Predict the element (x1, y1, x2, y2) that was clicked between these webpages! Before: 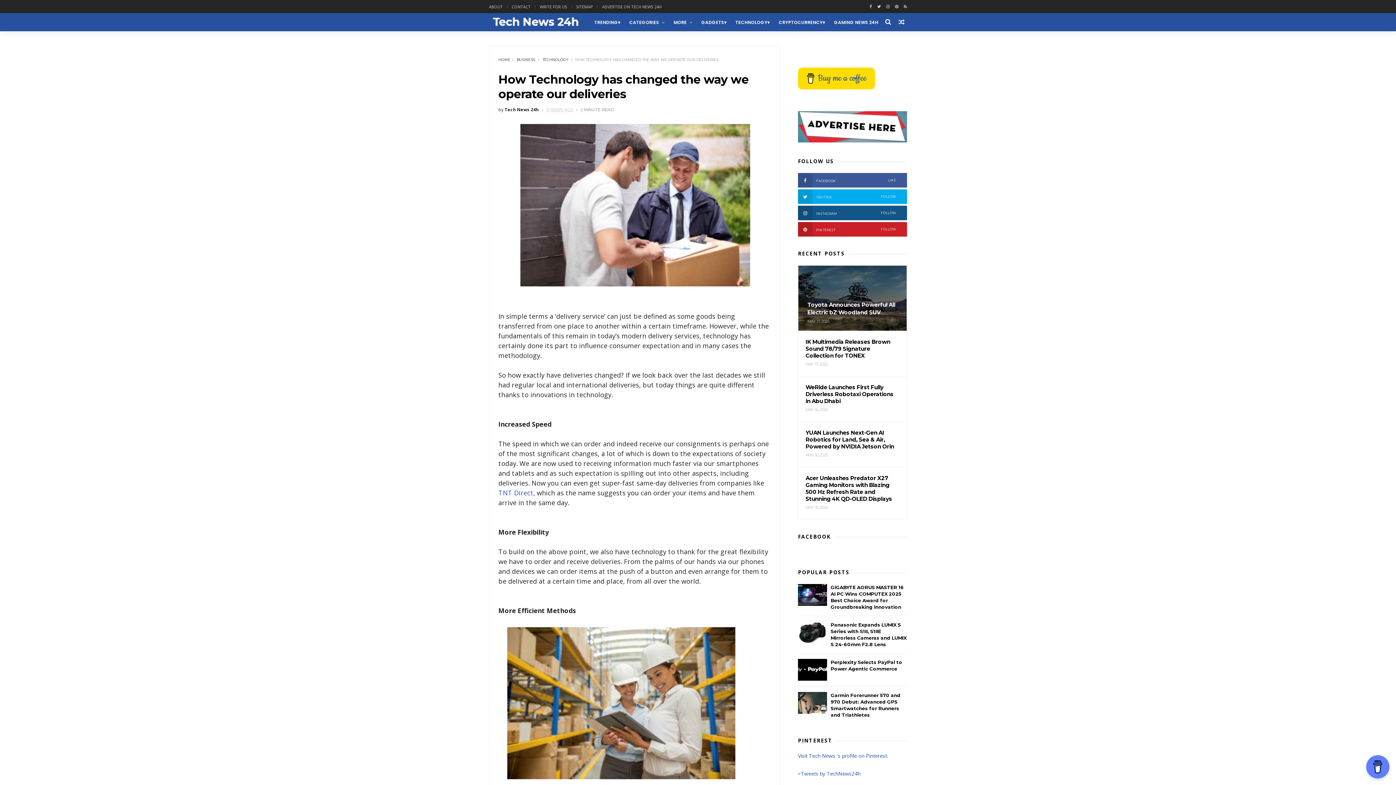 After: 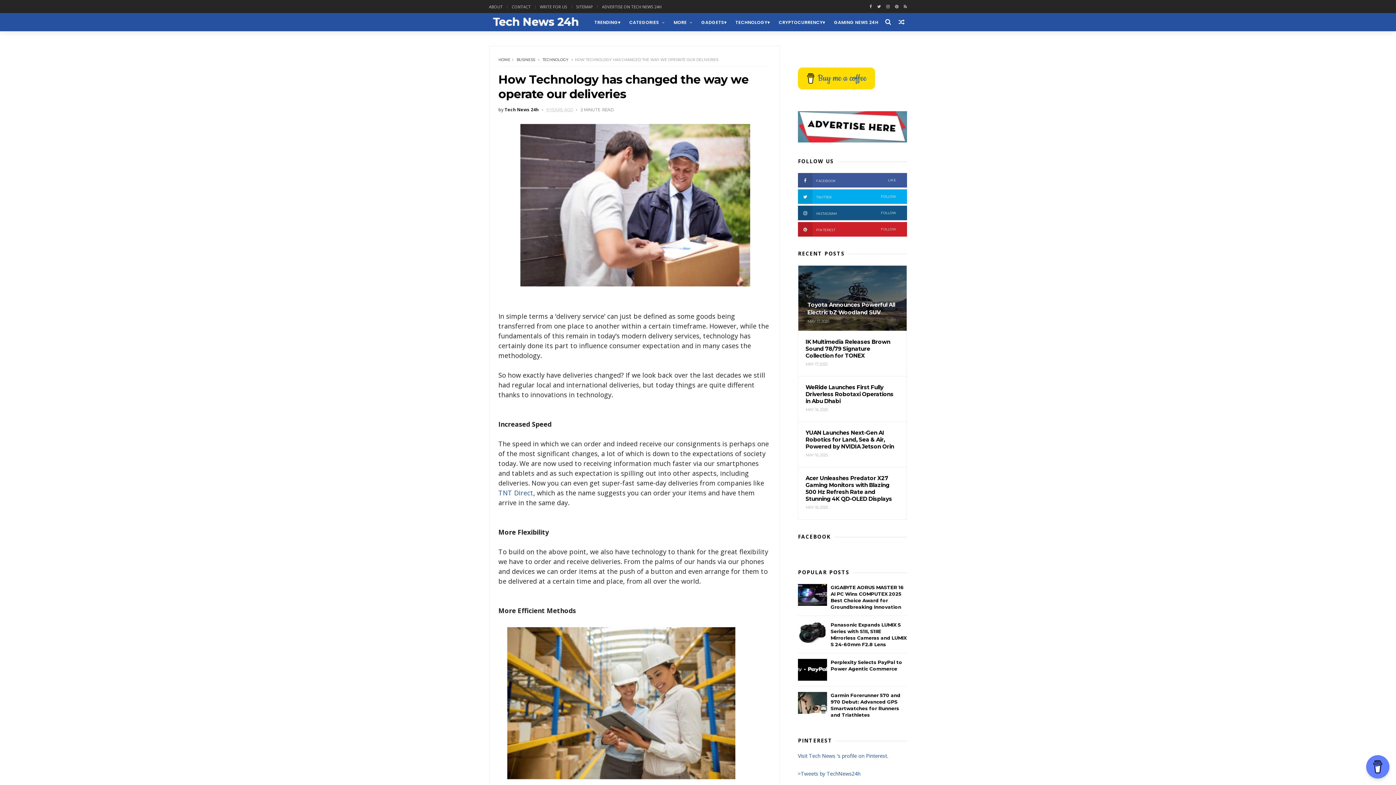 Action: label: Tech News 24h bbox: (504, 106, 545, 112)